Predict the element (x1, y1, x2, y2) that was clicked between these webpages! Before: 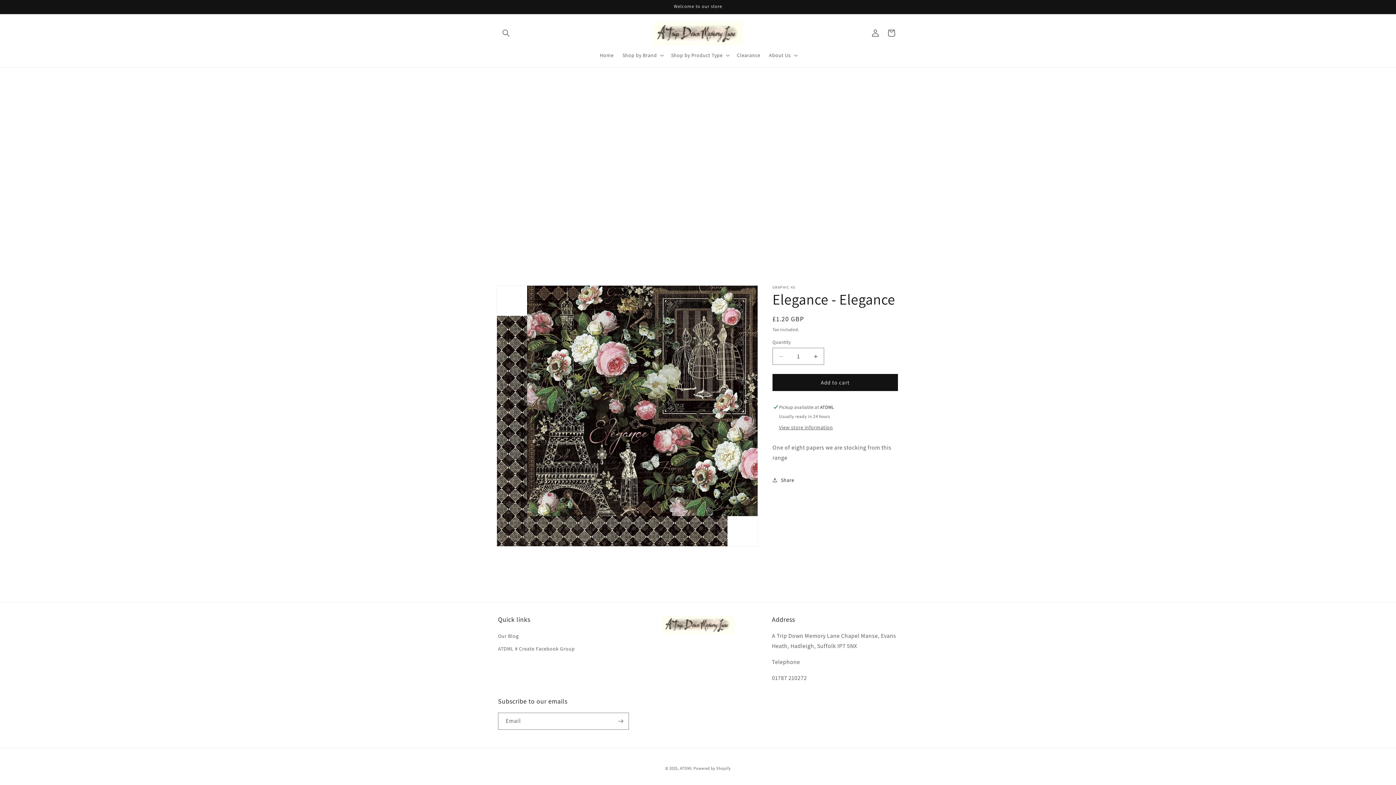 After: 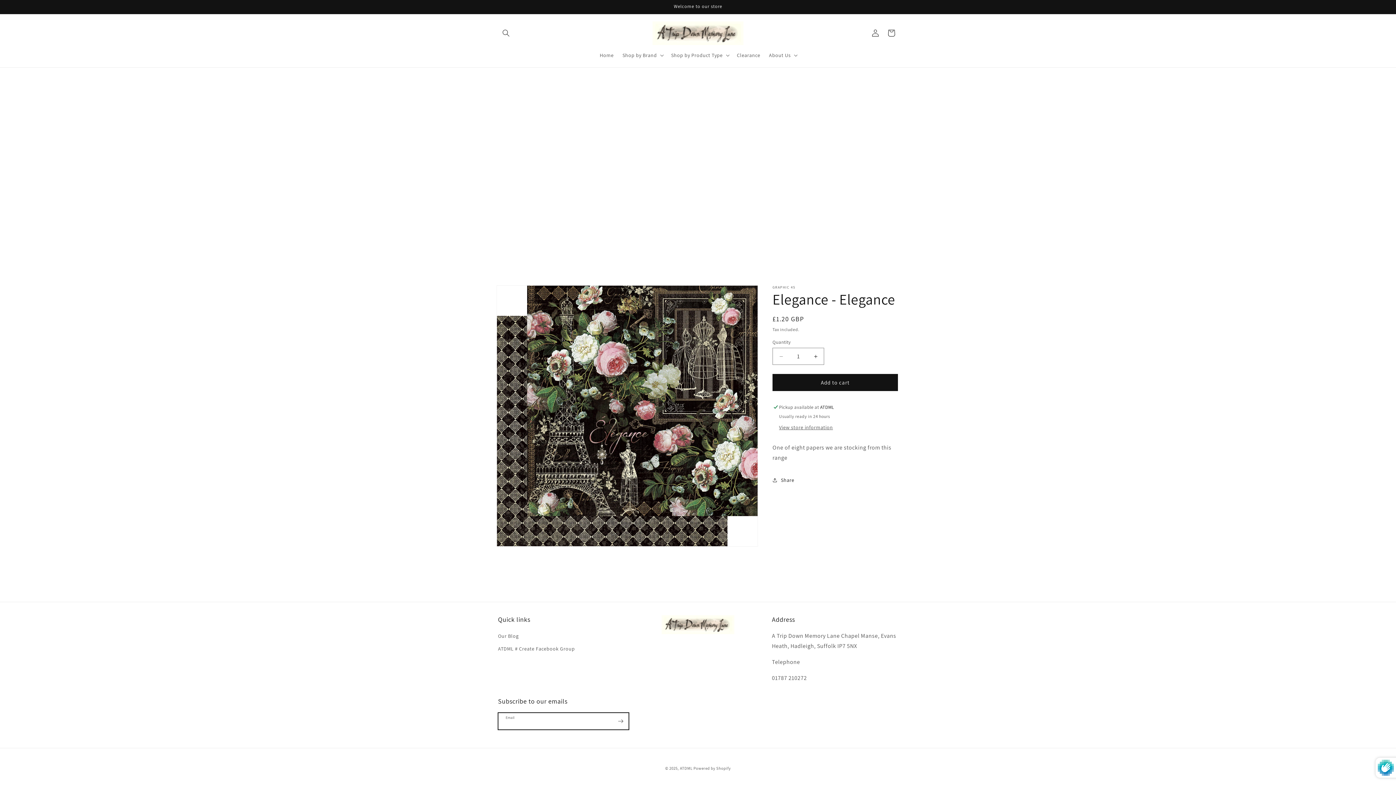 Action: label: Subscribe bbox: (612, 713, 628, 730)